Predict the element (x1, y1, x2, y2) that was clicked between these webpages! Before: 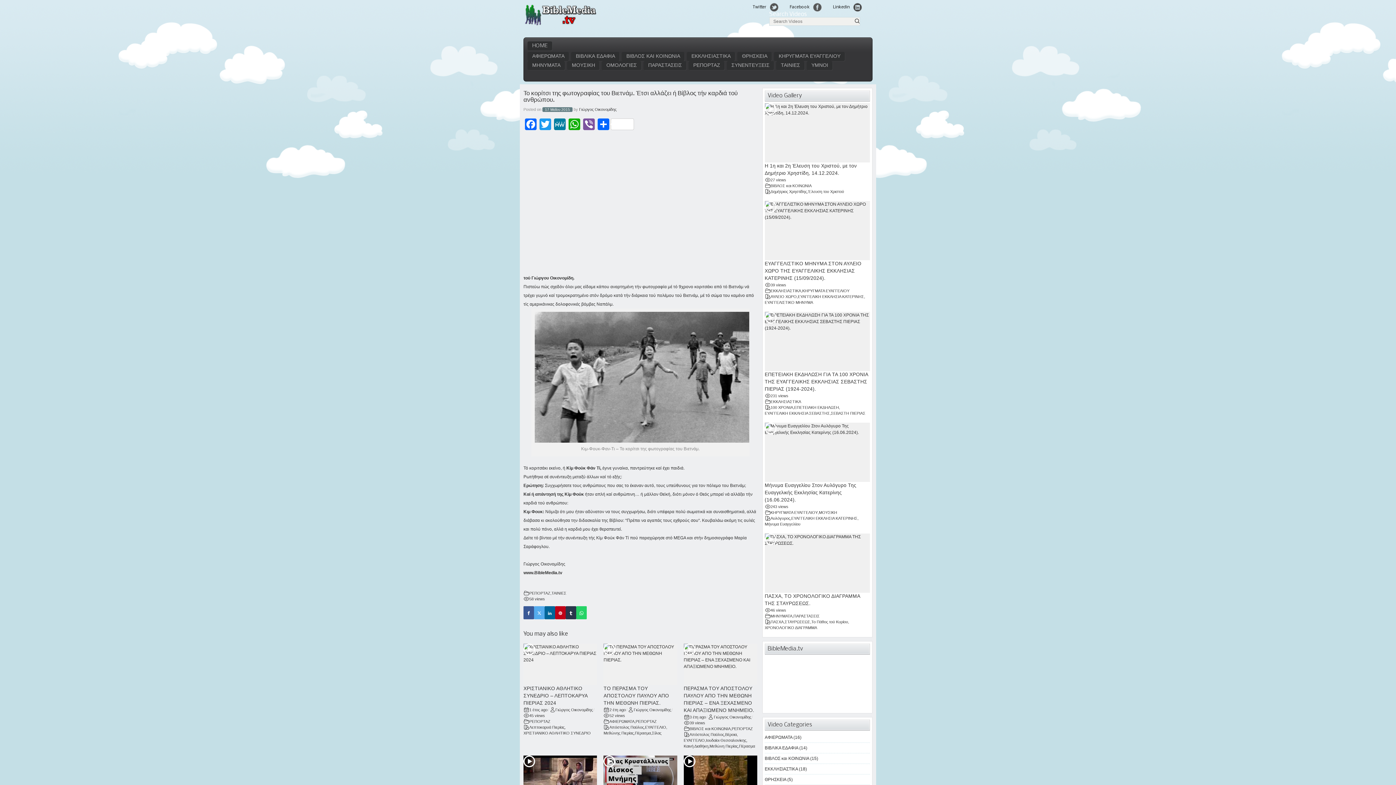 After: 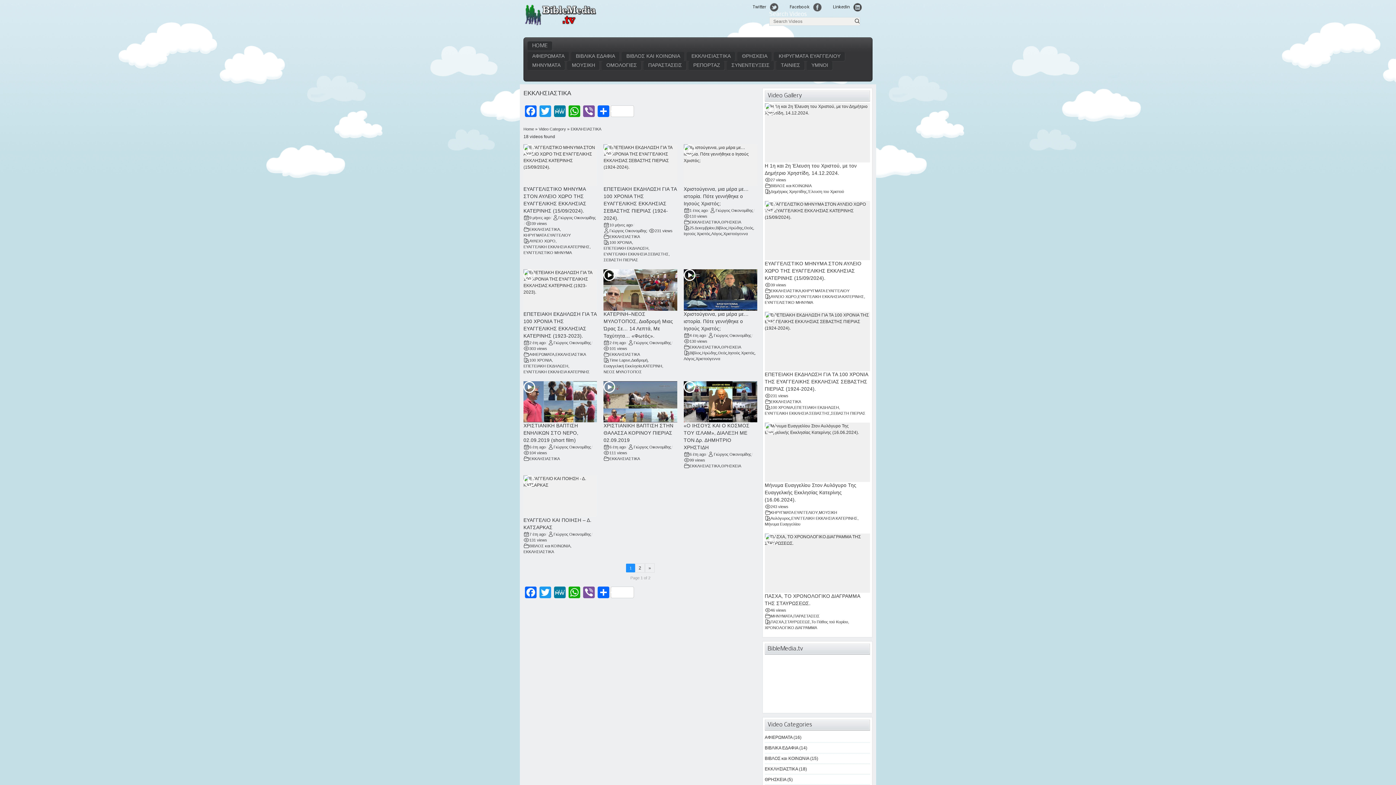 Action: bbox: (686, 52, 735, 61) label: ΕΚΚΛΗΣΙΑΣΤΙΚΑ